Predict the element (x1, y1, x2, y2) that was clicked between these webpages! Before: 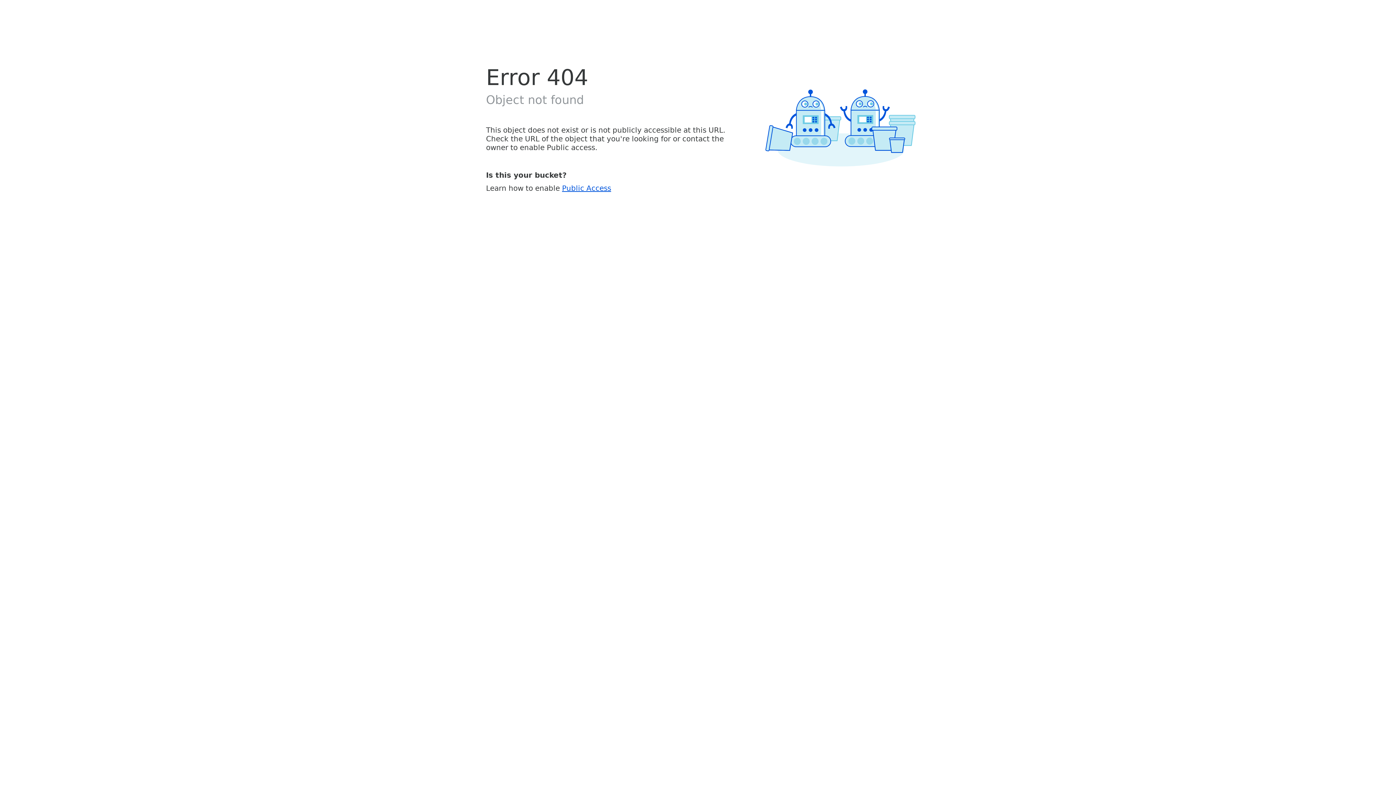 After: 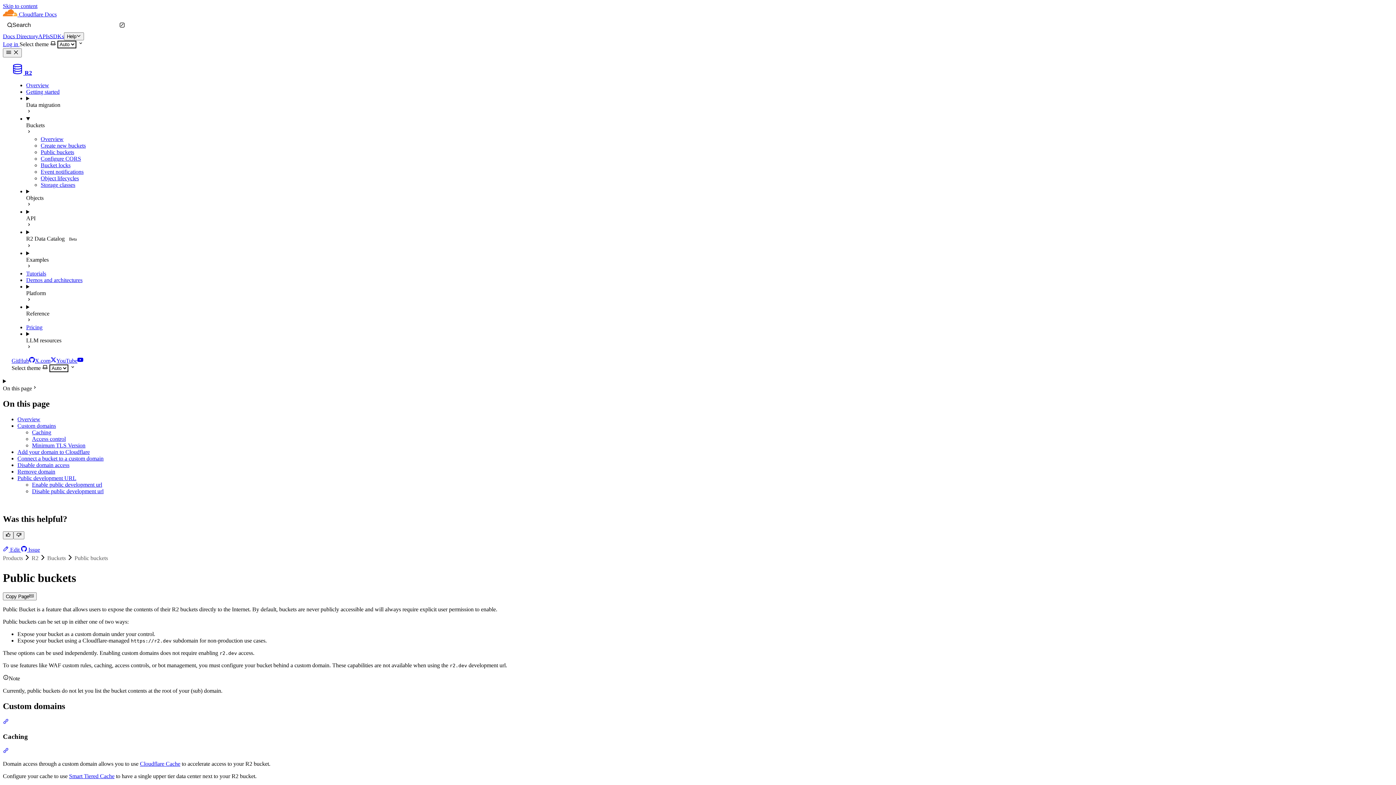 Action: bbox: (562, 183, 611, 192) label: Public Access